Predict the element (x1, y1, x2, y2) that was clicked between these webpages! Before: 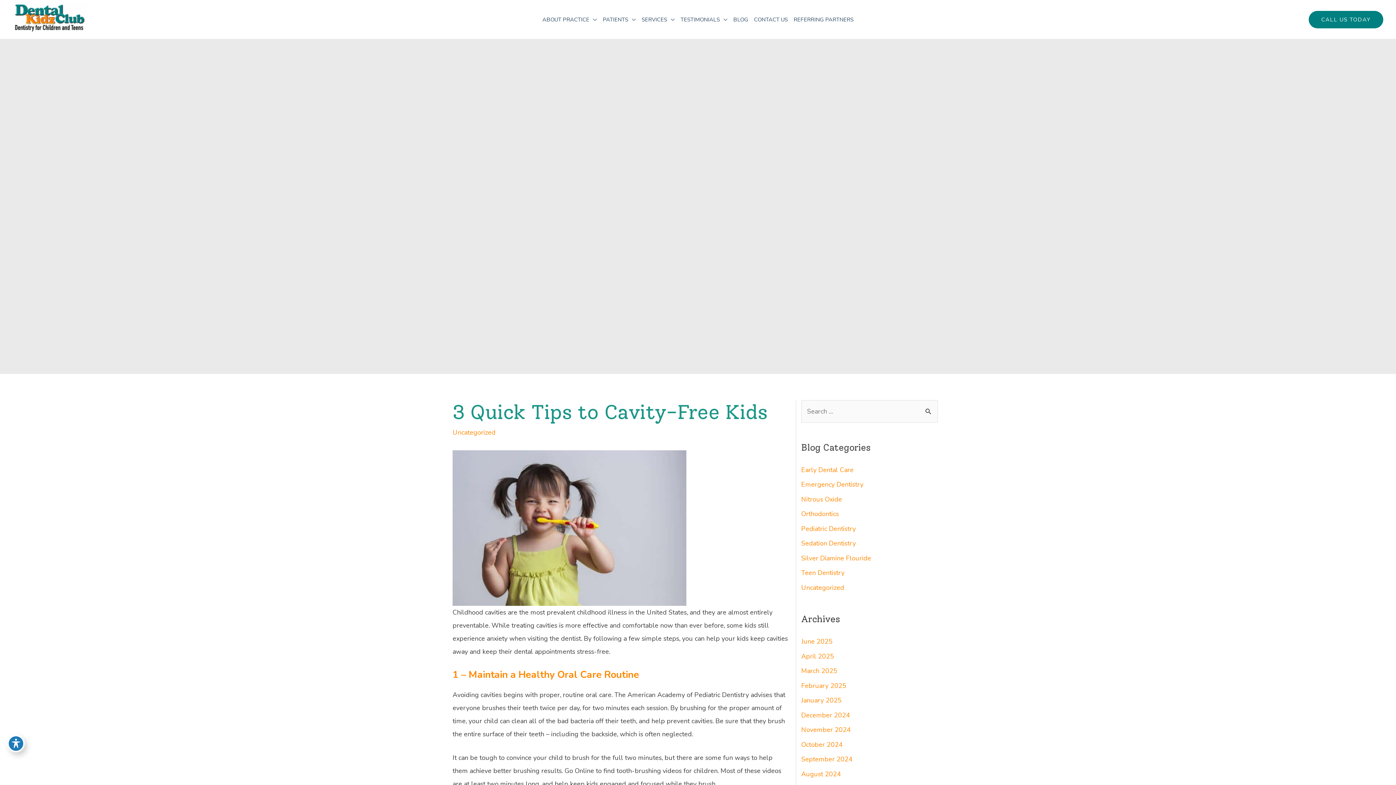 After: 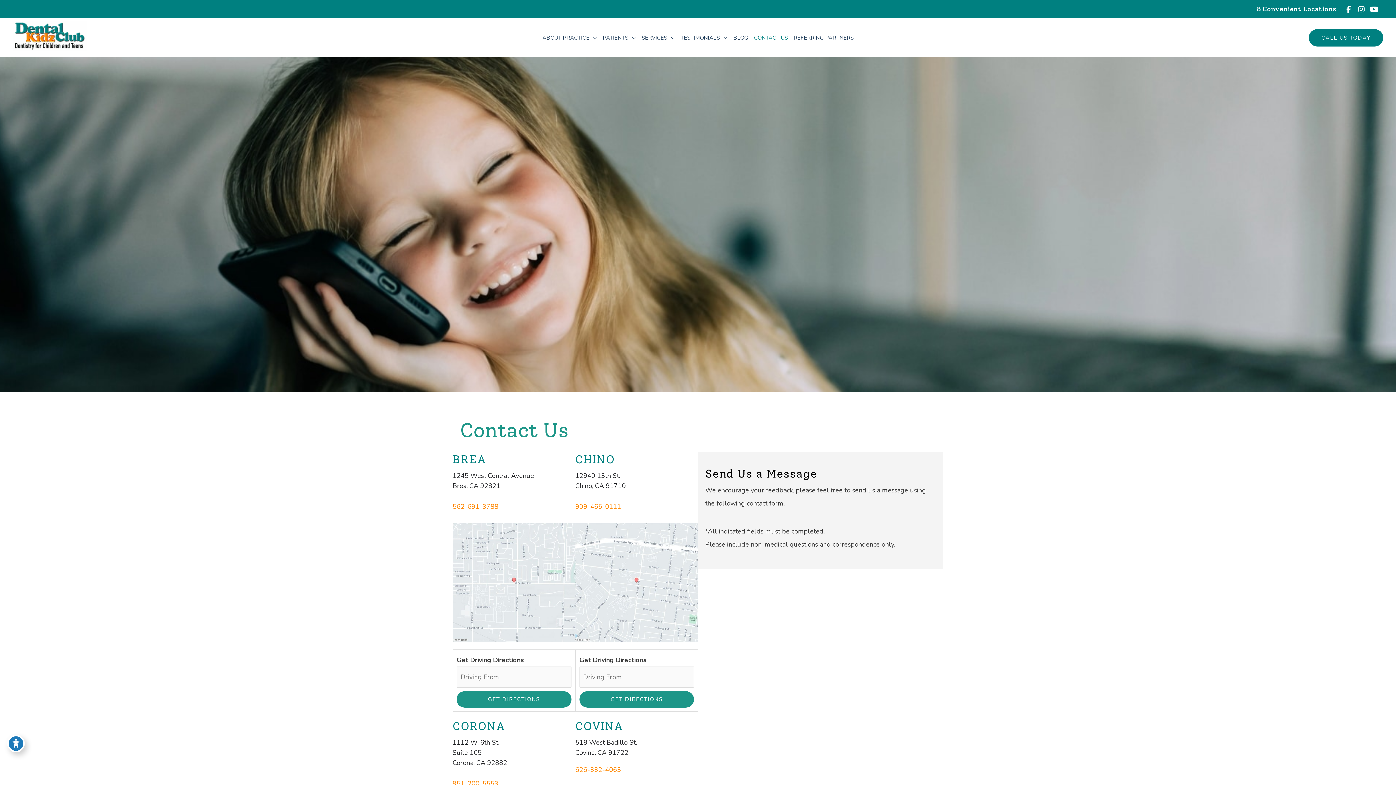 Action: label: CALL US TODAY bbox: (1308, 10, 1383, 28)